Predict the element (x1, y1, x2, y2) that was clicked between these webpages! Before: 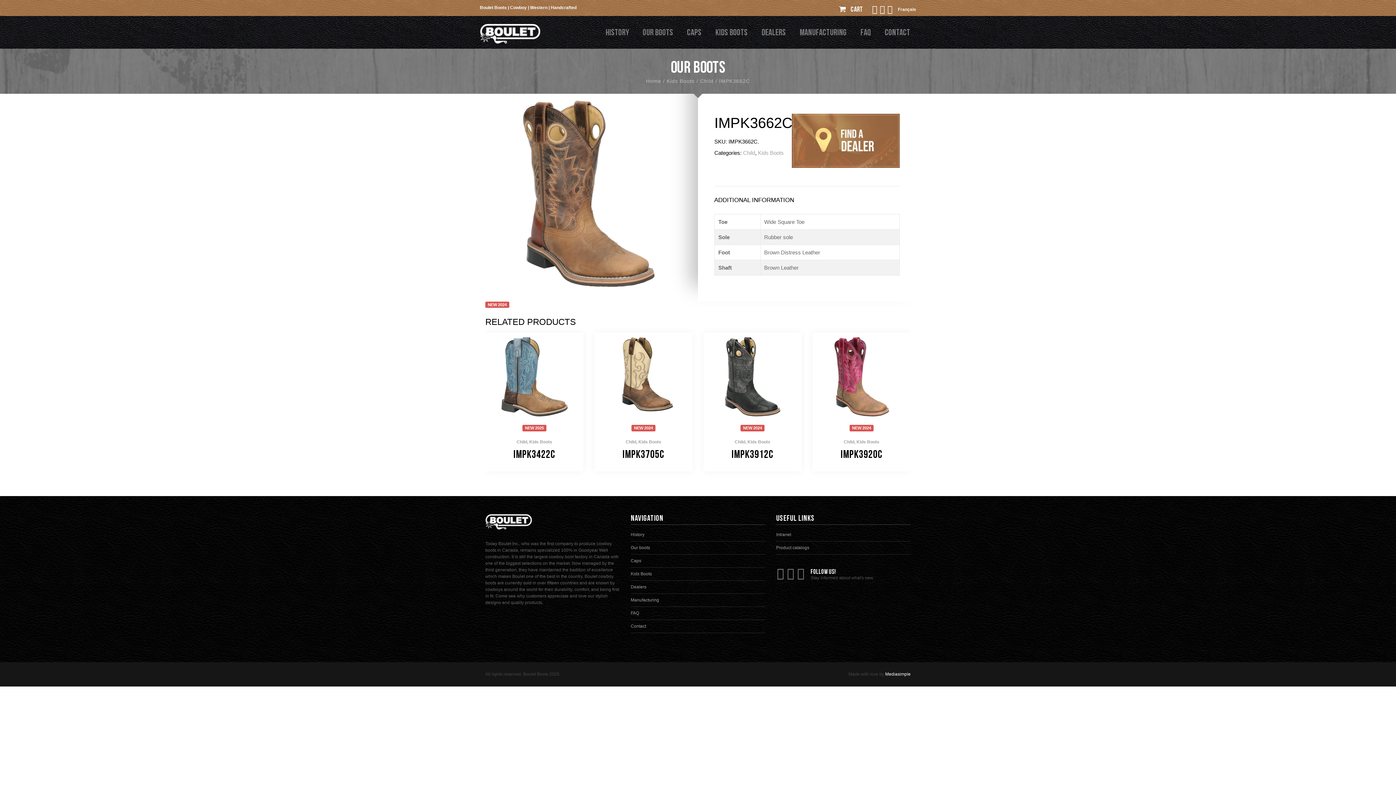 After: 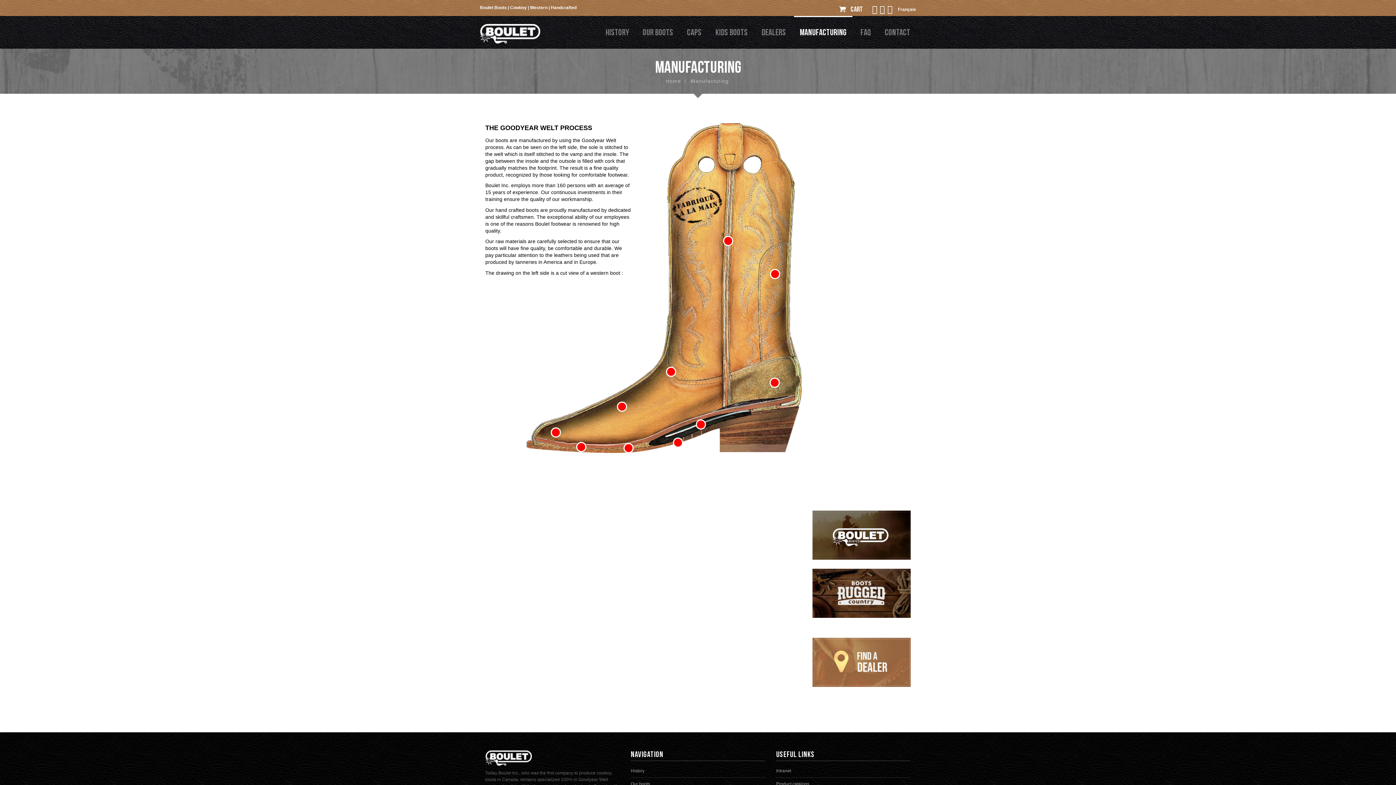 Action: bbox: (630, 594, 765, 606) label: Manufacturing